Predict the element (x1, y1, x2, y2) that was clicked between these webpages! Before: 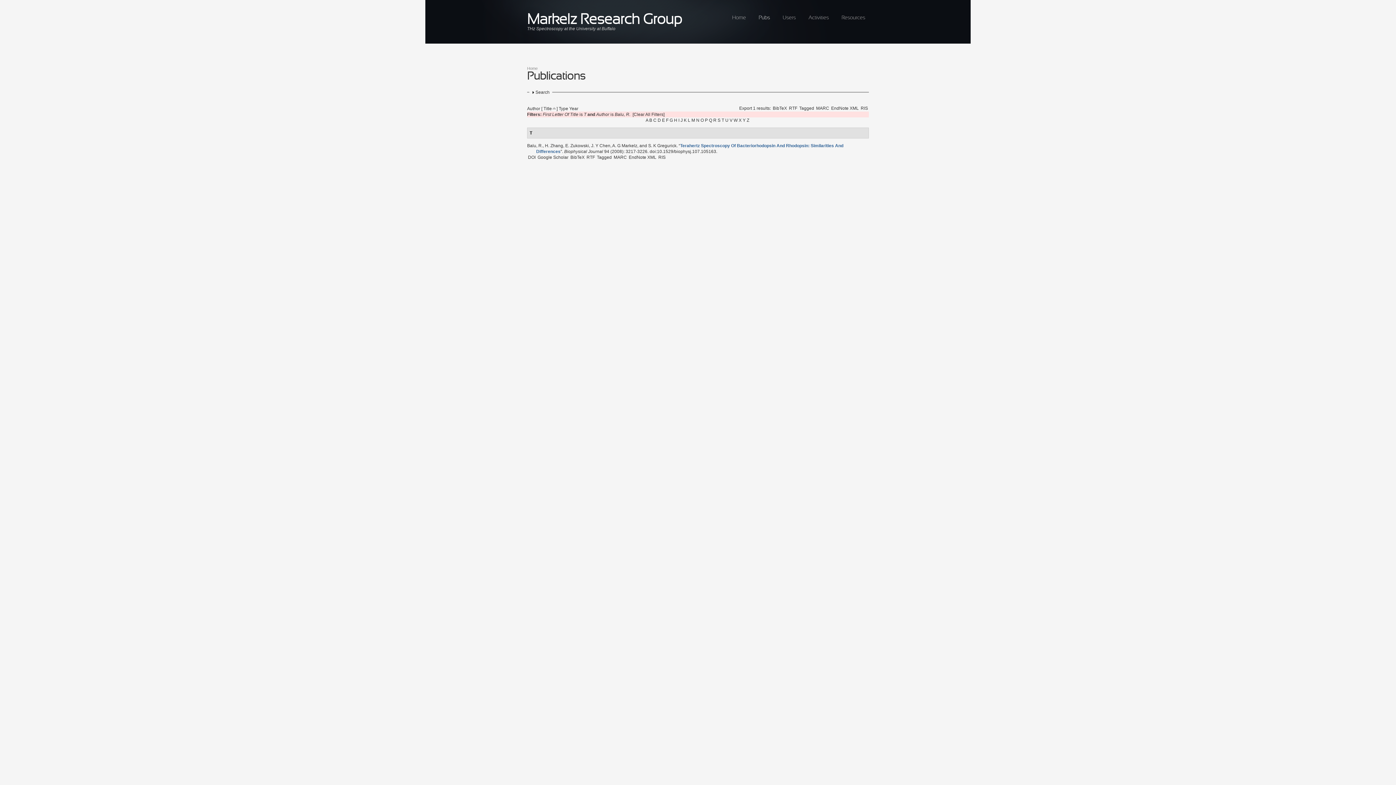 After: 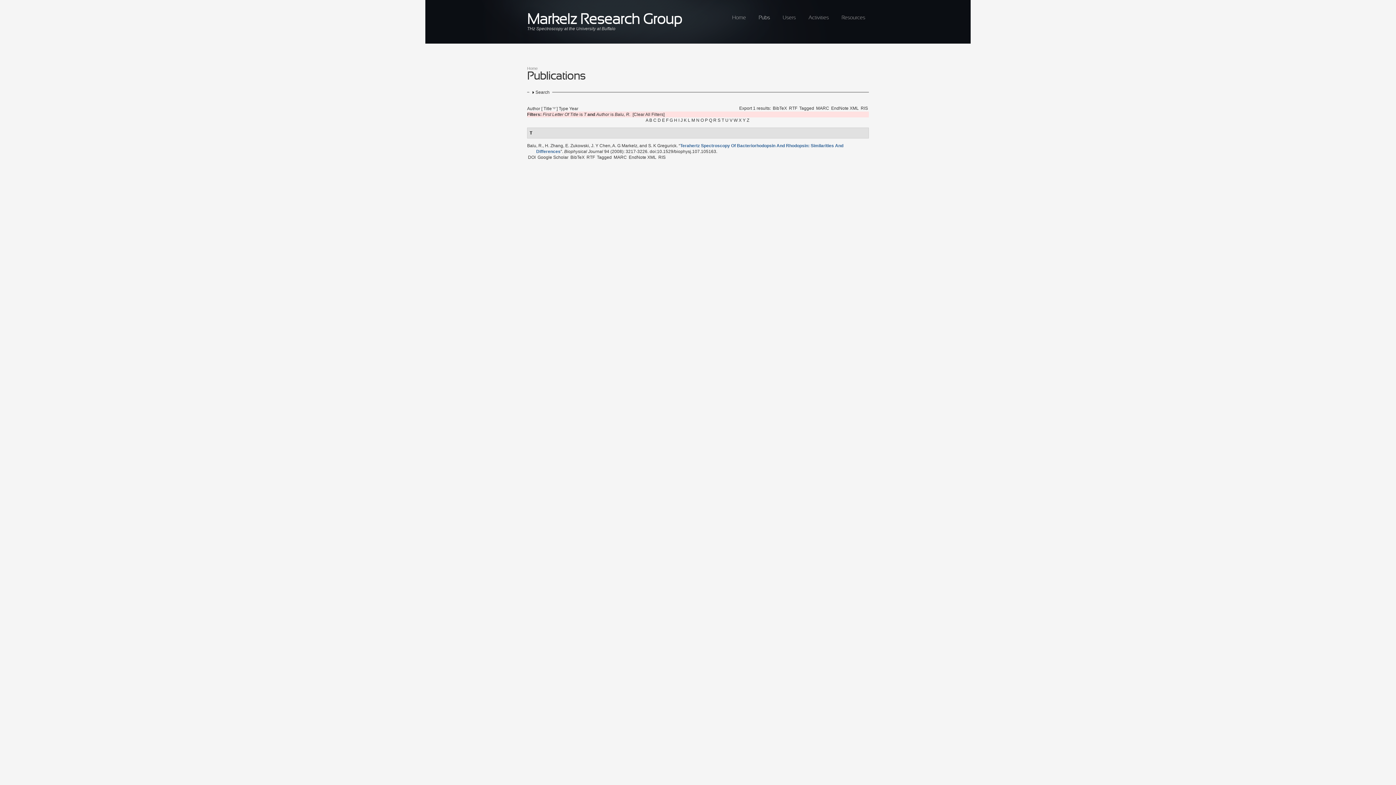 Action: label: Title bbox: (543, 106, 552, 111)